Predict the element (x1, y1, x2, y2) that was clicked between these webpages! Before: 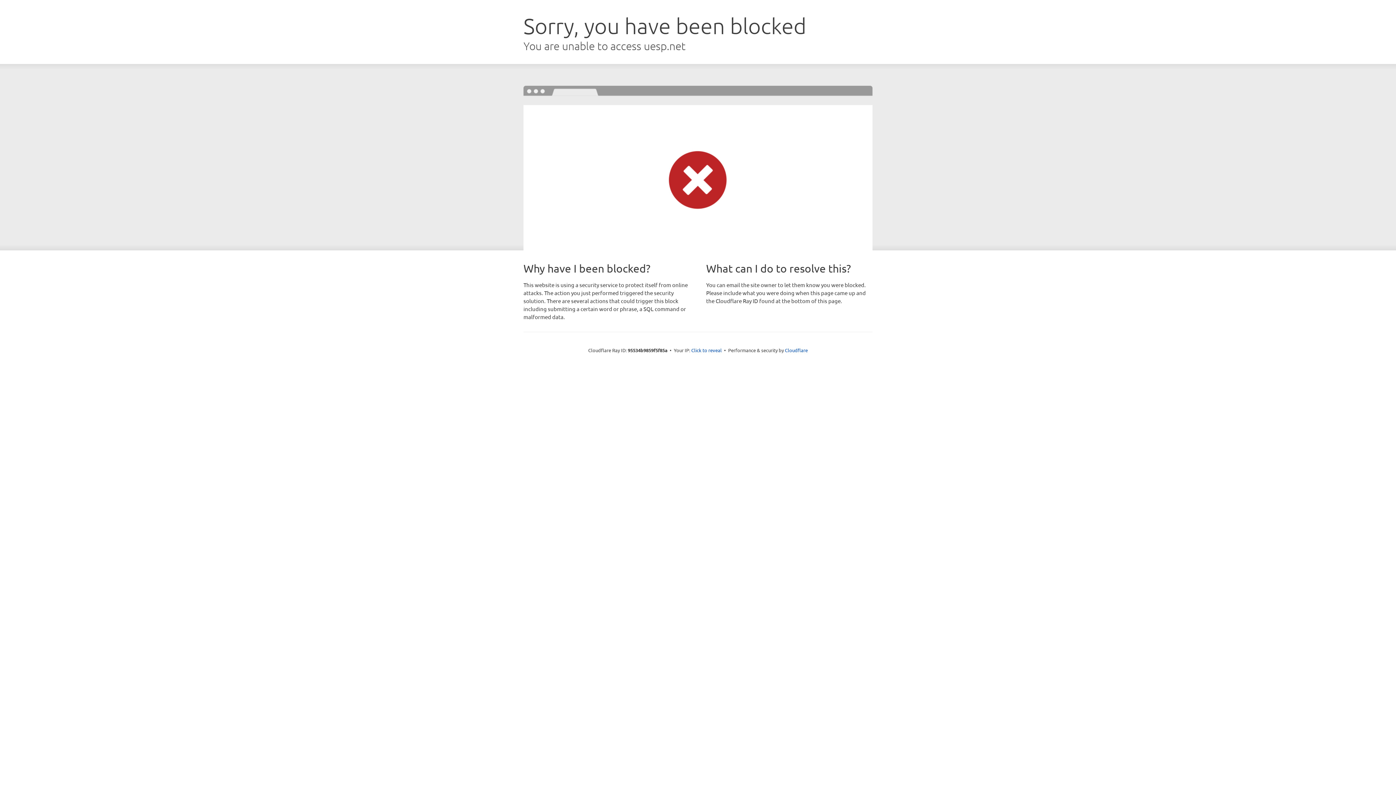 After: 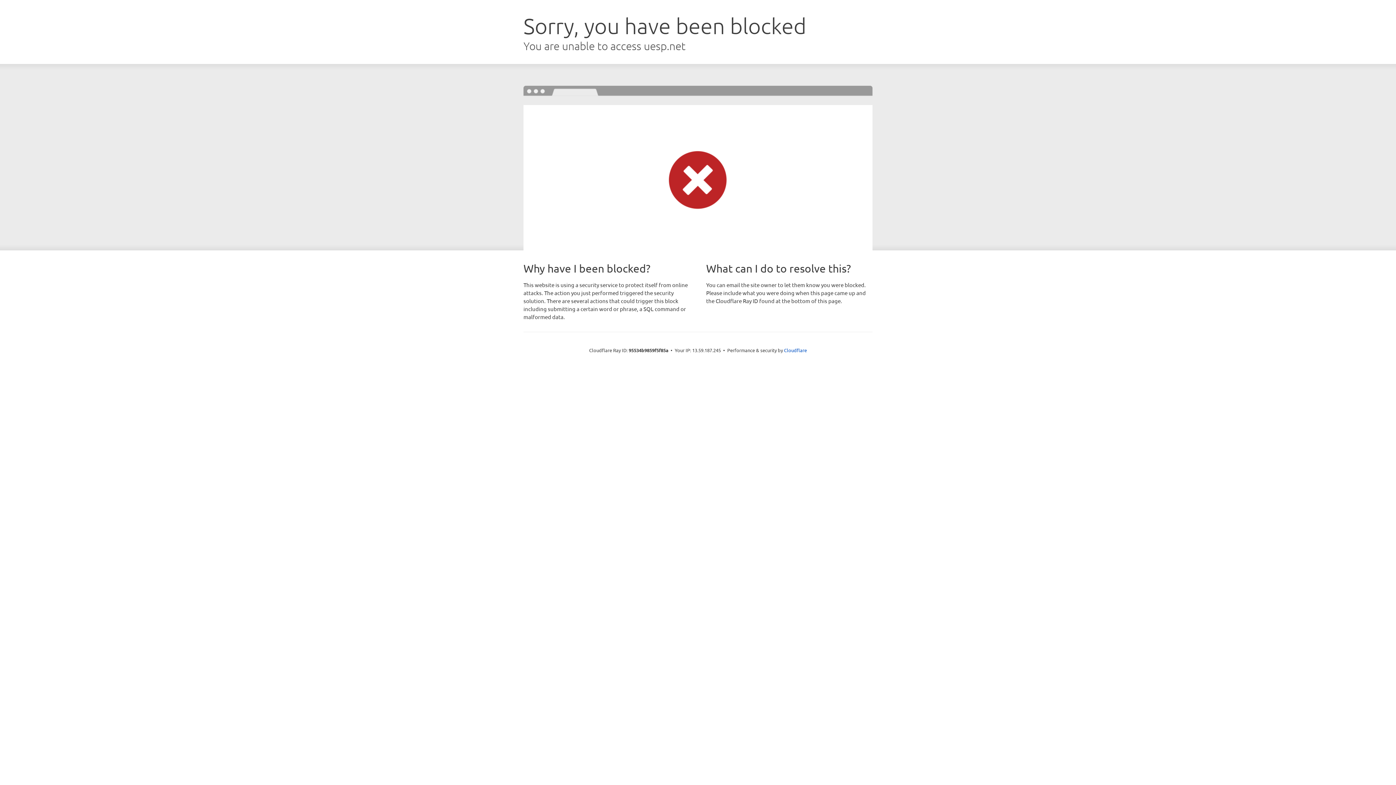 Action: label: Click to reveal bbox: (691, 346, 722, 353)